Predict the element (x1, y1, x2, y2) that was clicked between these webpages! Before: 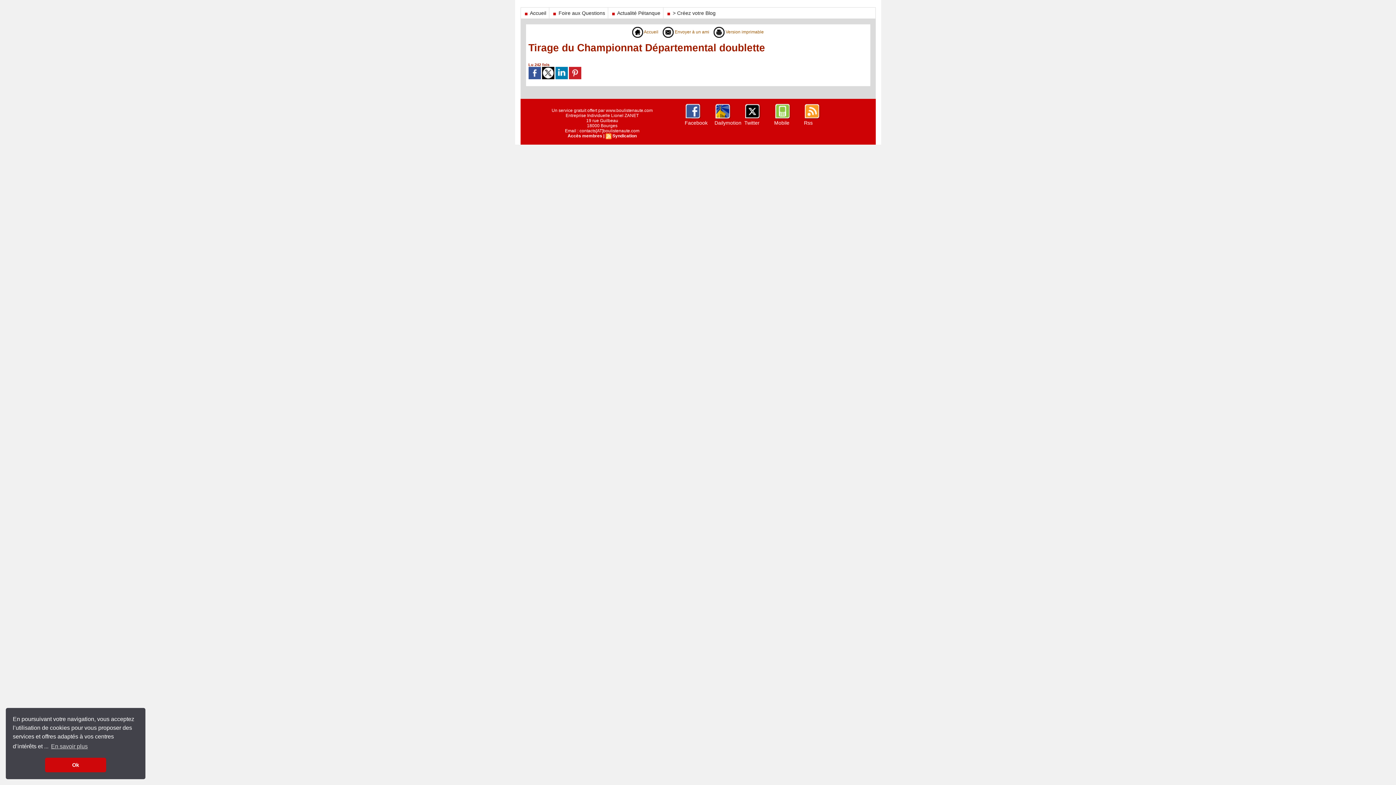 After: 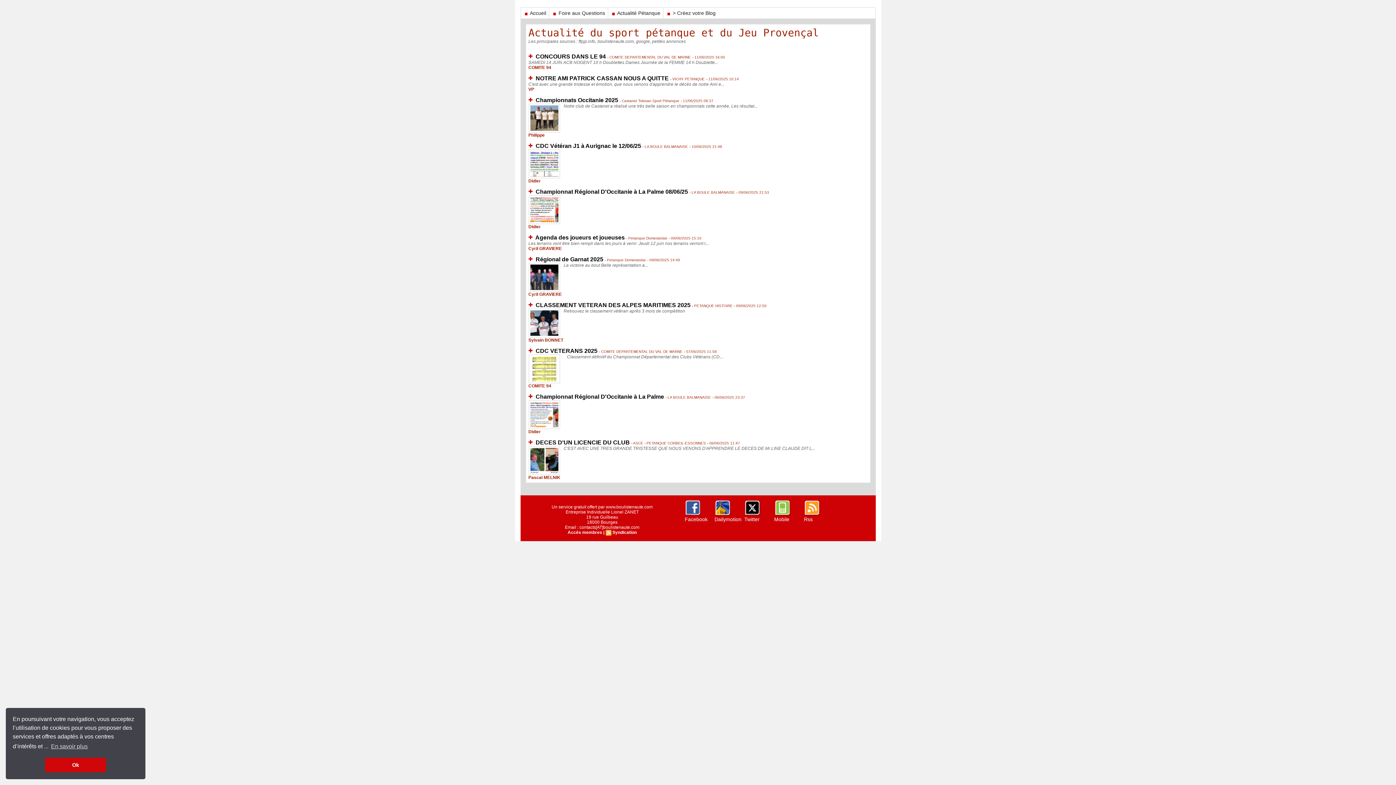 Action: bbox: (608, 7, 663, 18) label:  Actualité Pétanque